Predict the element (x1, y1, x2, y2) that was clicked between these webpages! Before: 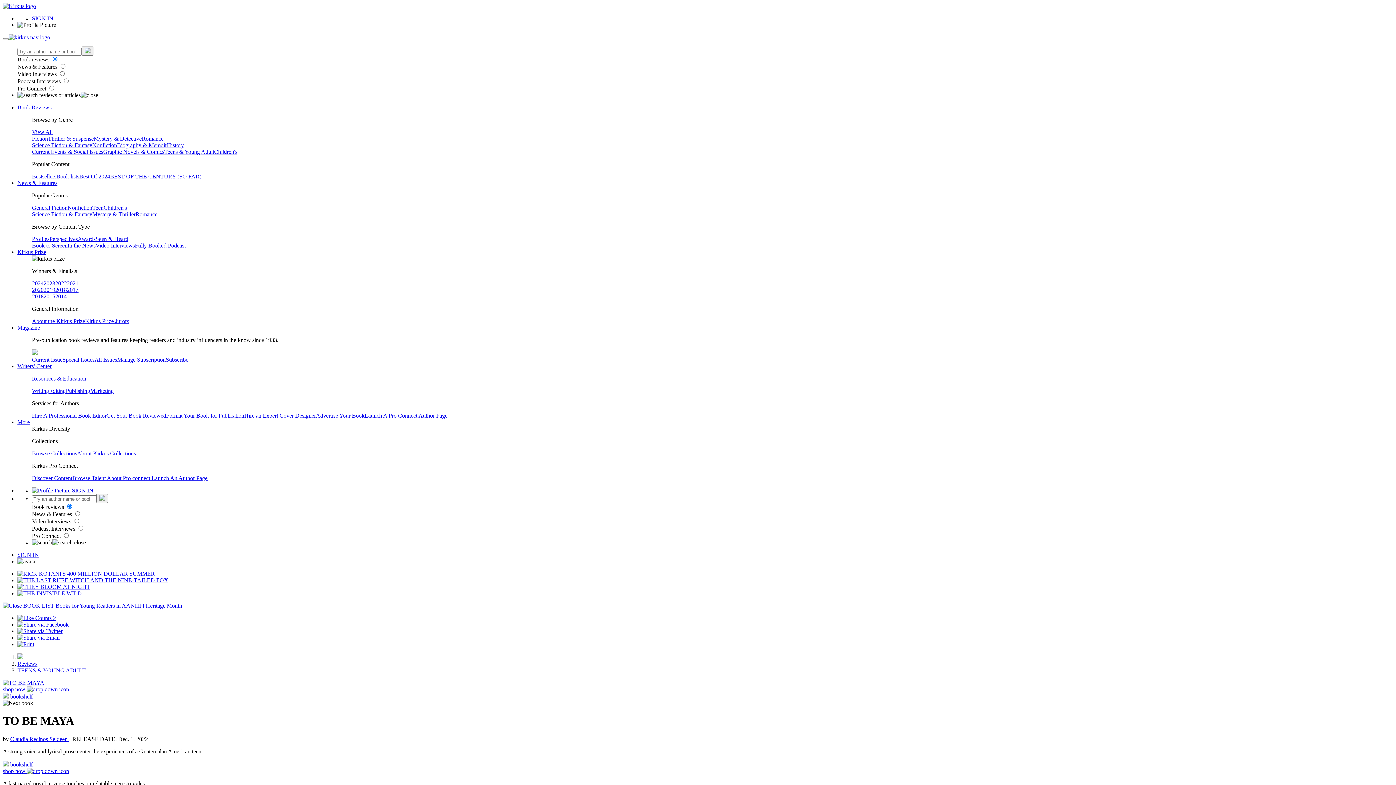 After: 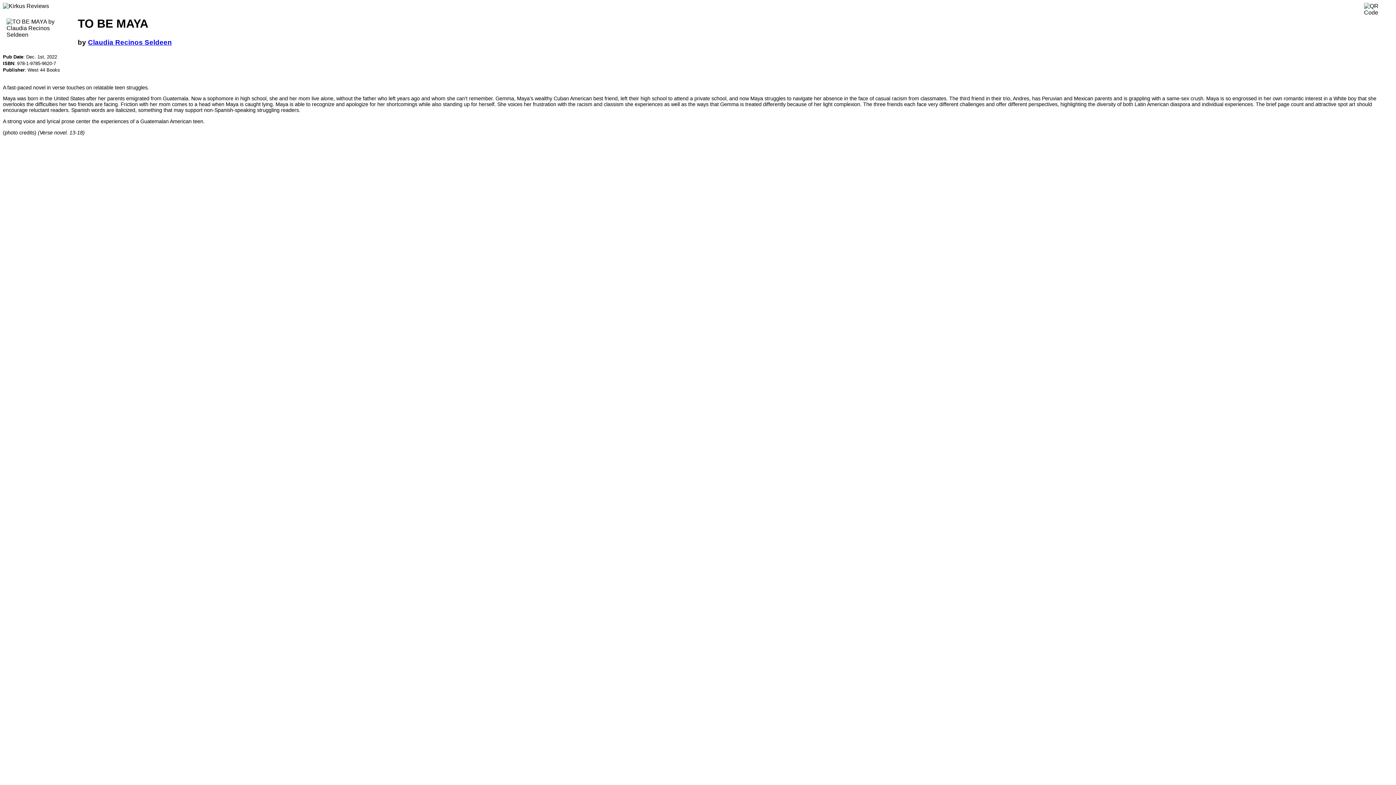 Action: bbox: (17, 641, 34, 647)